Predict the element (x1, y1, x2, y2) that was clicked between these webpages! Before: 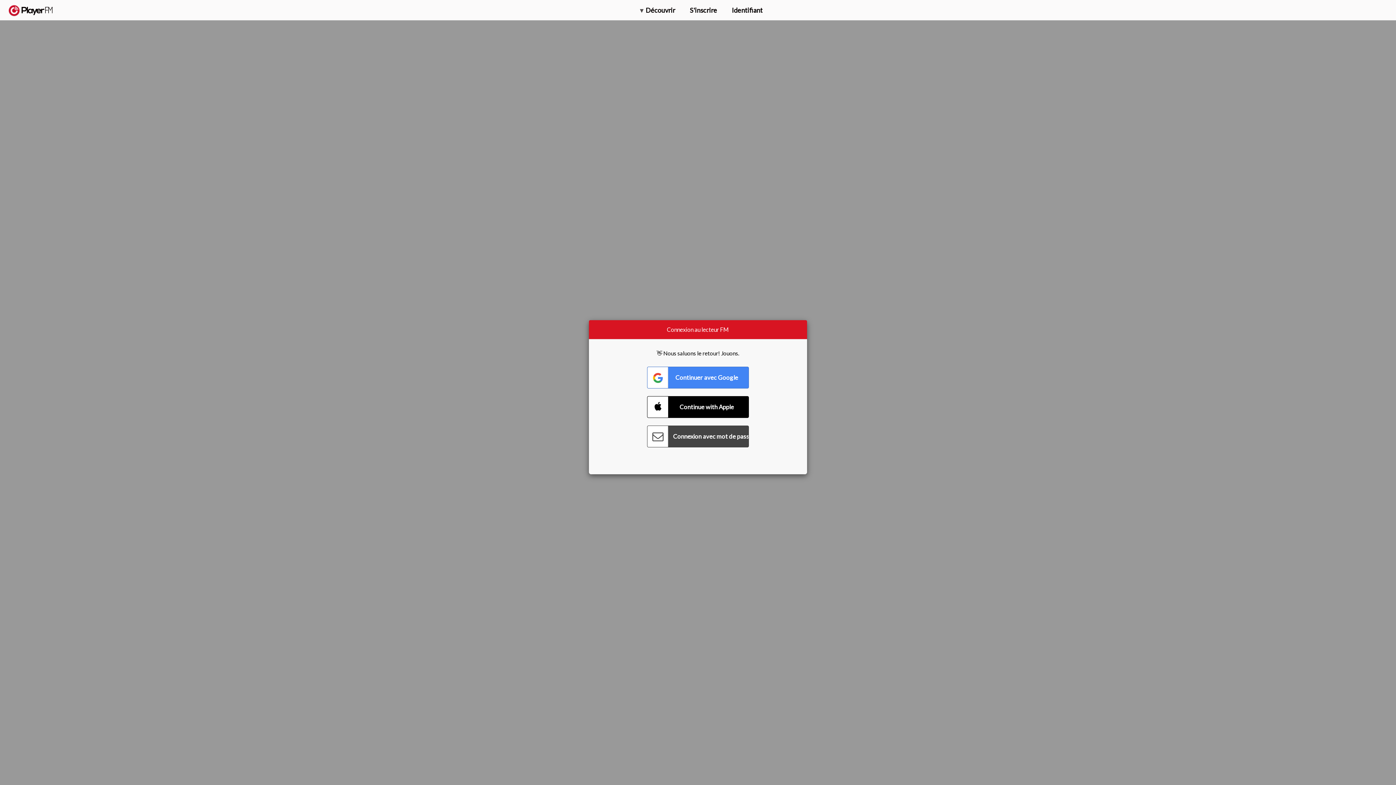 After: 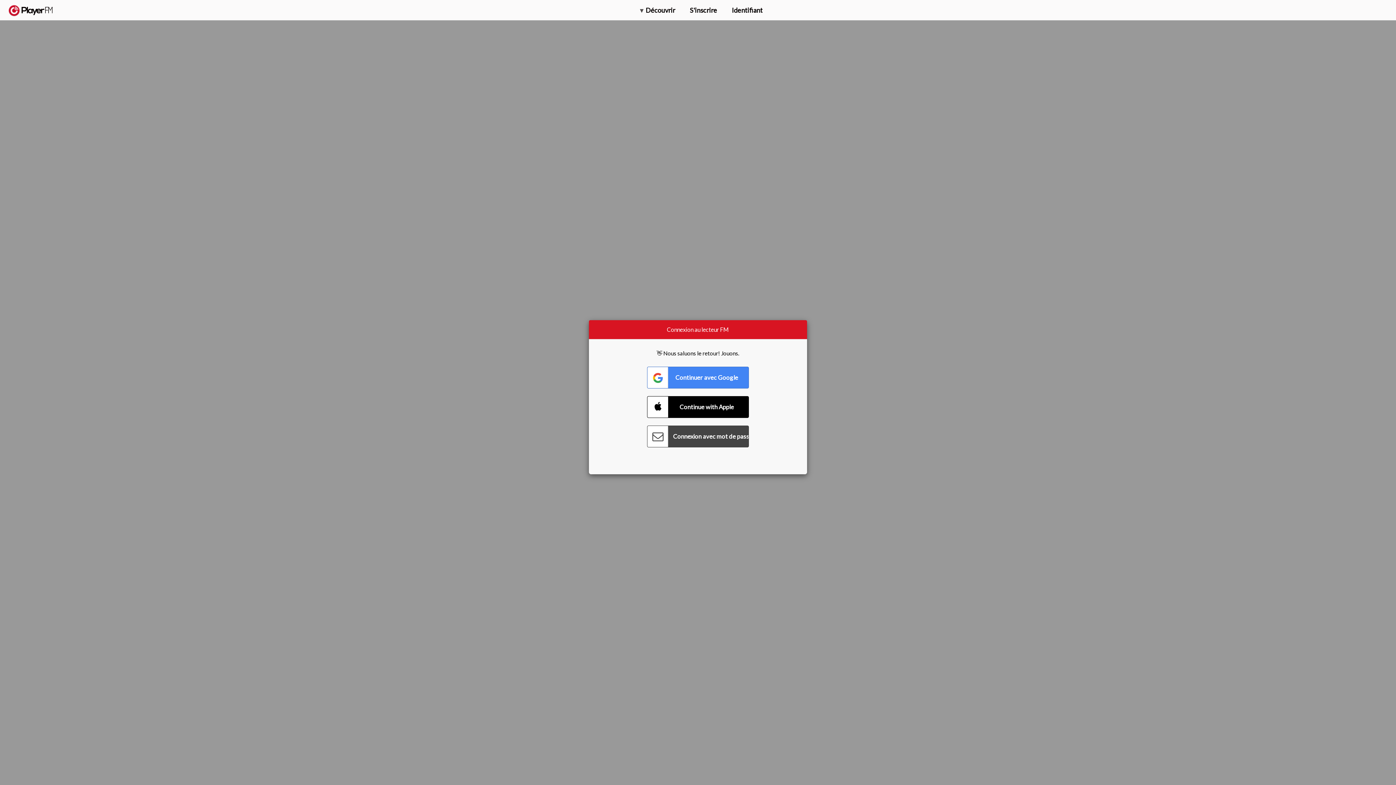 Action: label: Menu launcher bbox: (1375, 5, 1382, 13)